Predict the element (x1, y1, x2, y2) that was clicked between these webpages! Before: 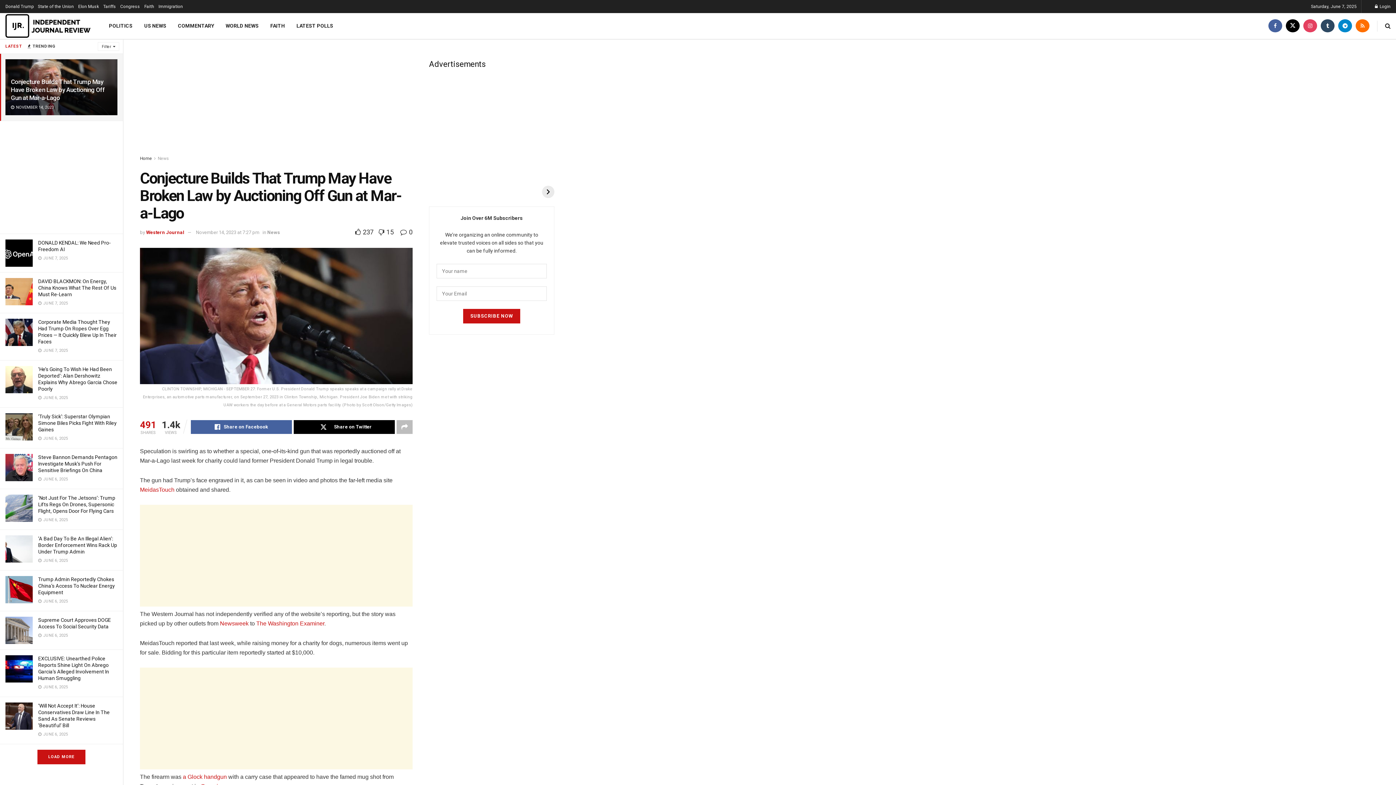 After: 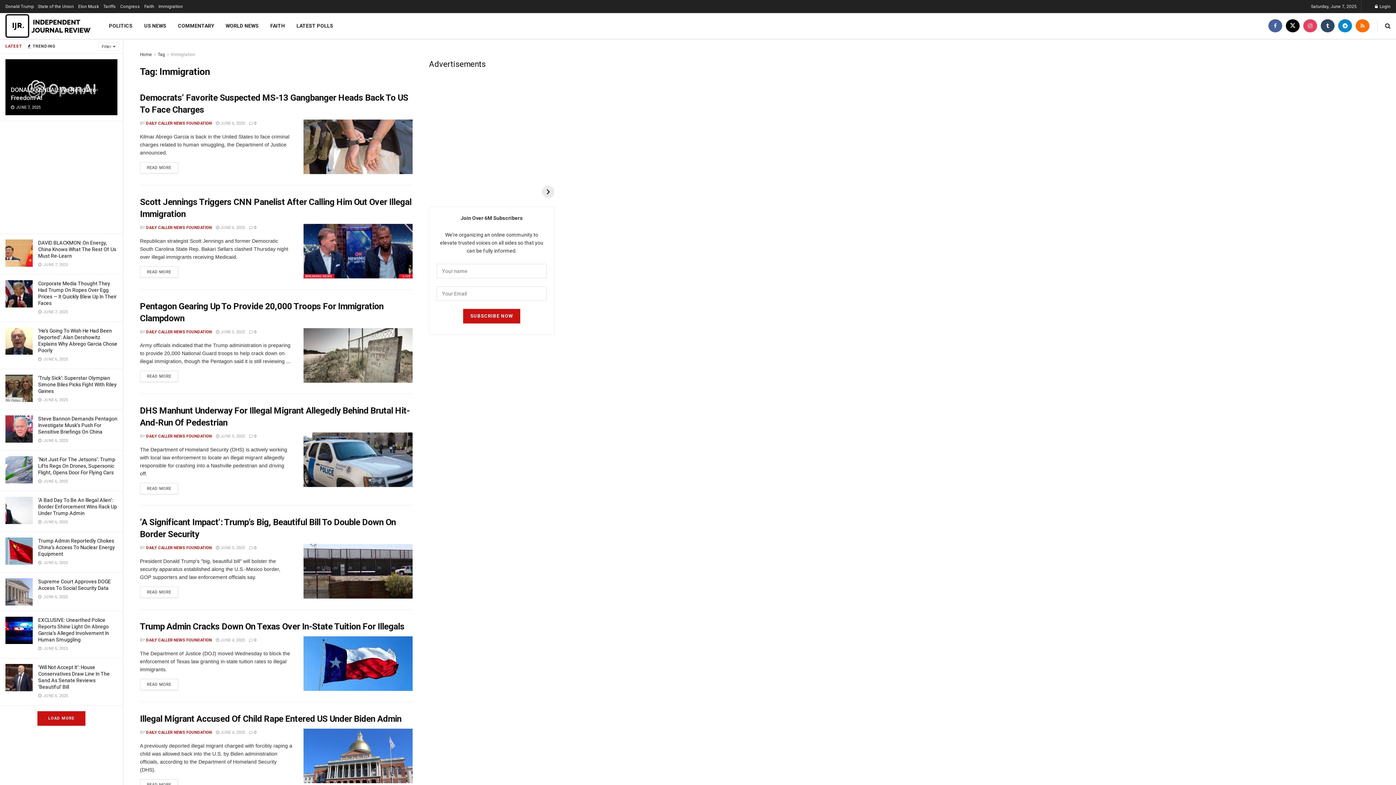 Action: bbox: (158, 0, 182, 13) label: Immigration